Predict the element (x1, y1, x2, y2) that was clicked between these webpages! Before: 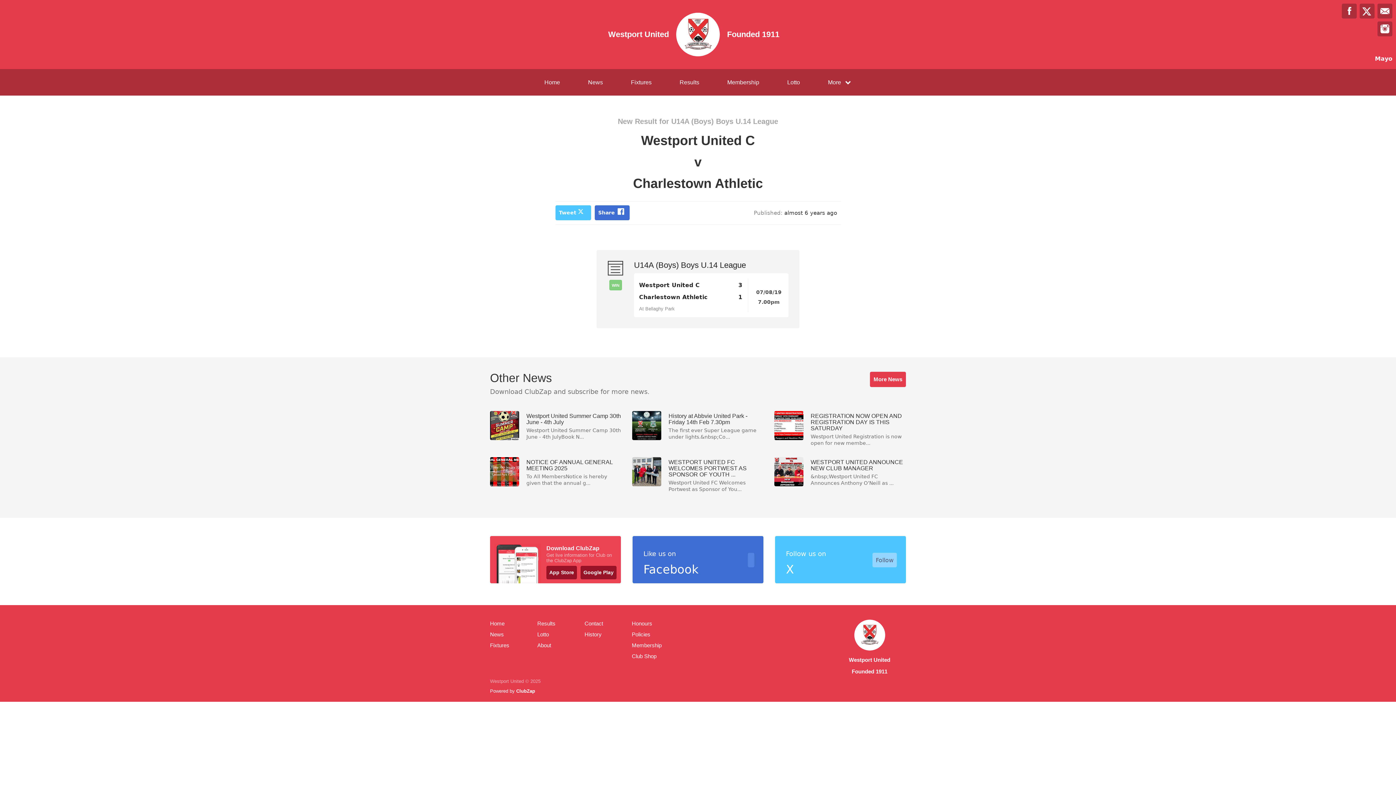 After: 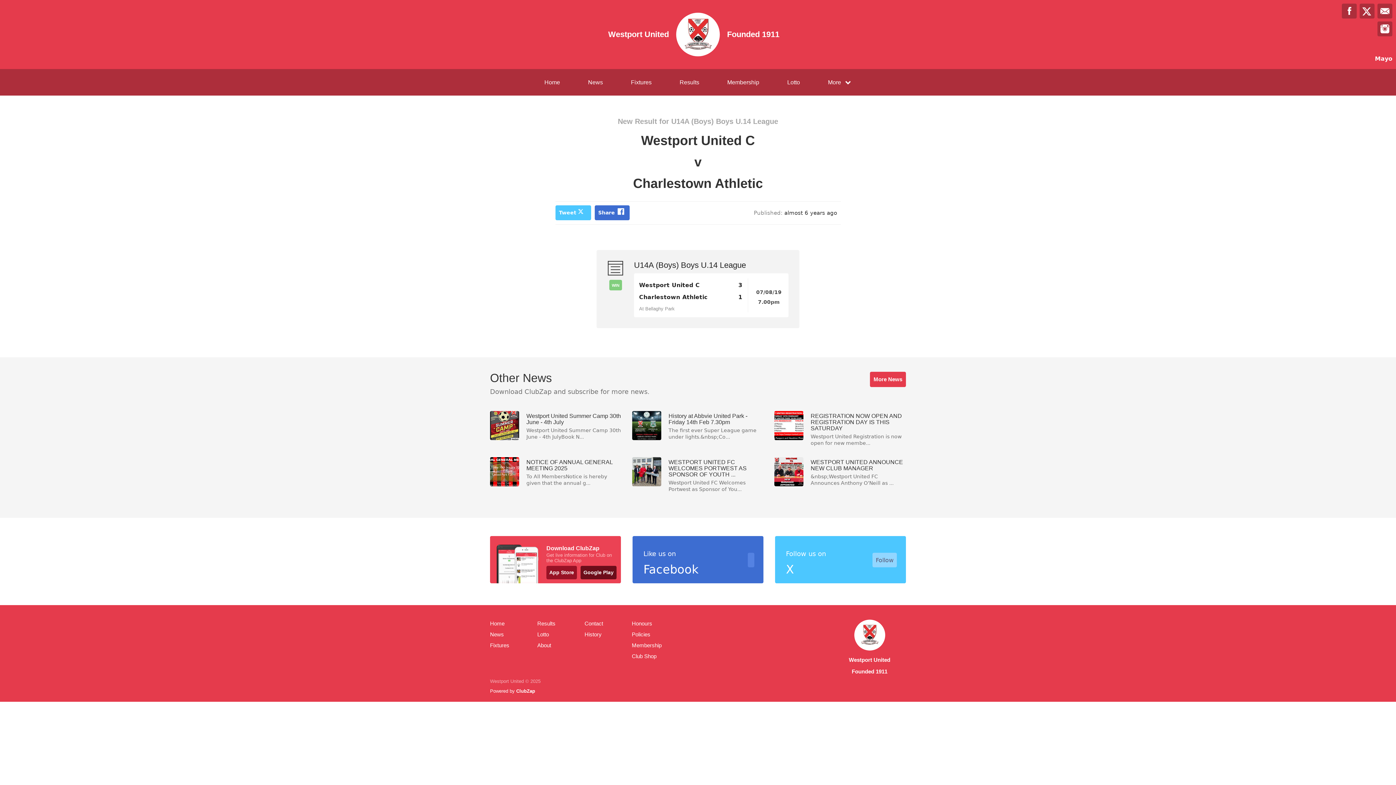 Action: bbox: (580, 566, 616, 579) label: Google Play